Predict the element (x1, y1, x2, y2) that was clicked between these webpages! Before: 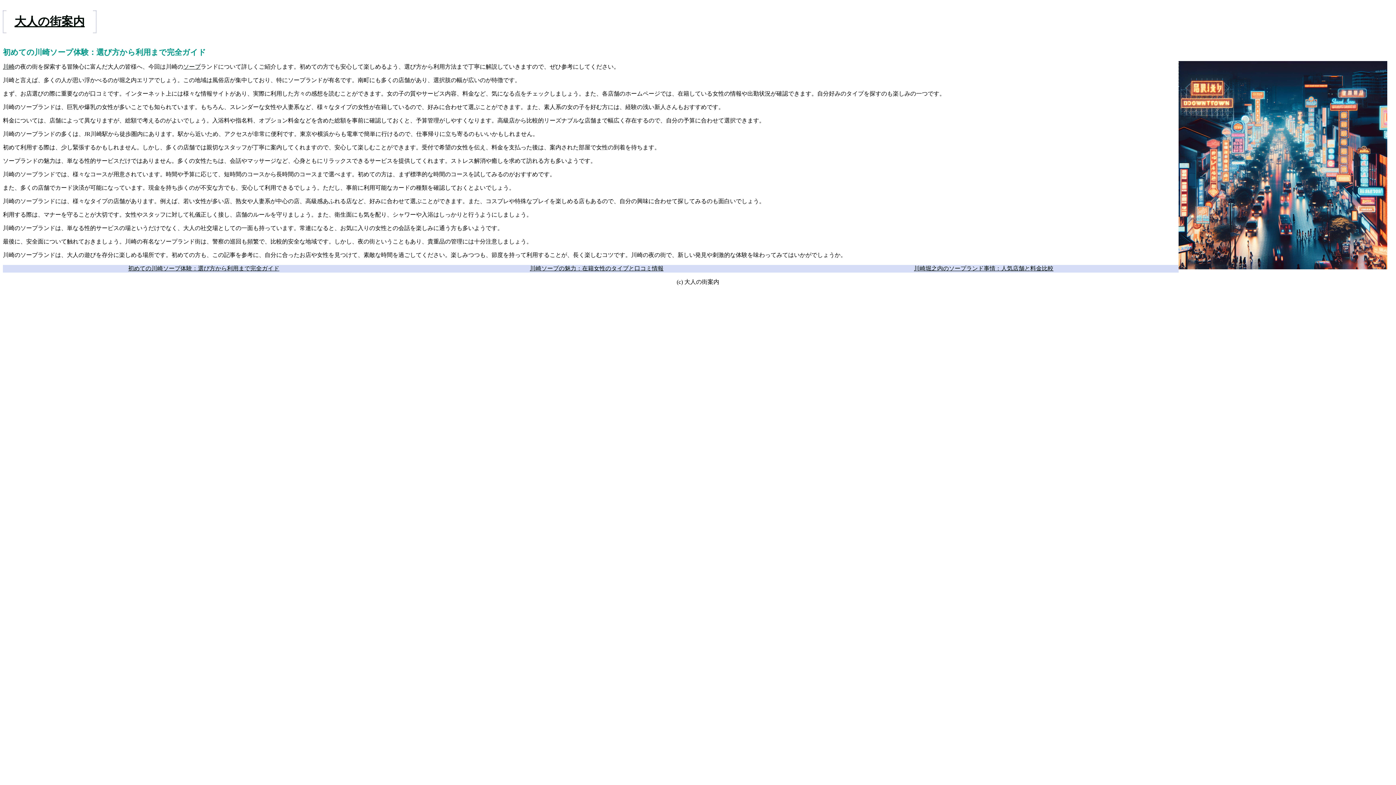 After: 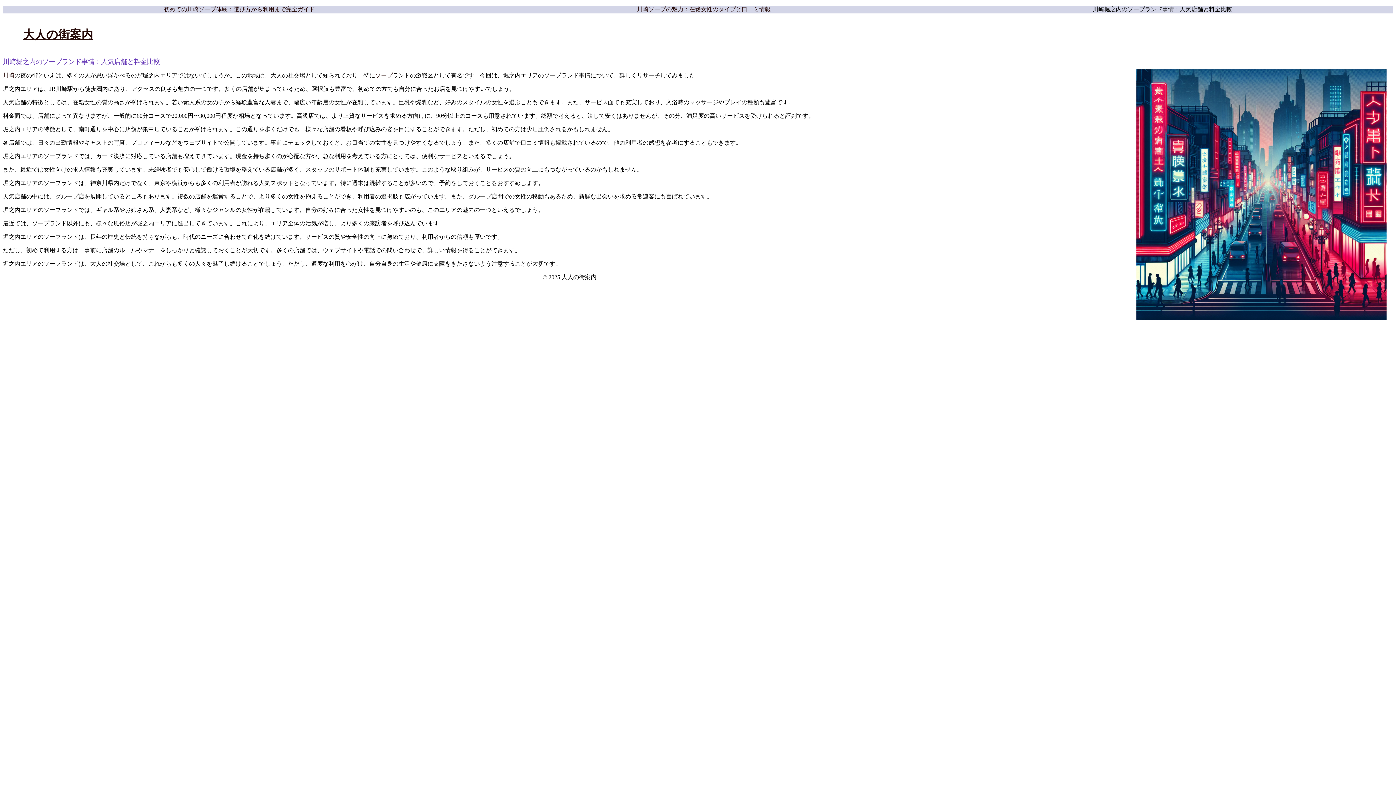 Action: bbox: (914, 265, 1053, 271) label: 川崎堀之内のソープランド事情：人気店舗と料金比較